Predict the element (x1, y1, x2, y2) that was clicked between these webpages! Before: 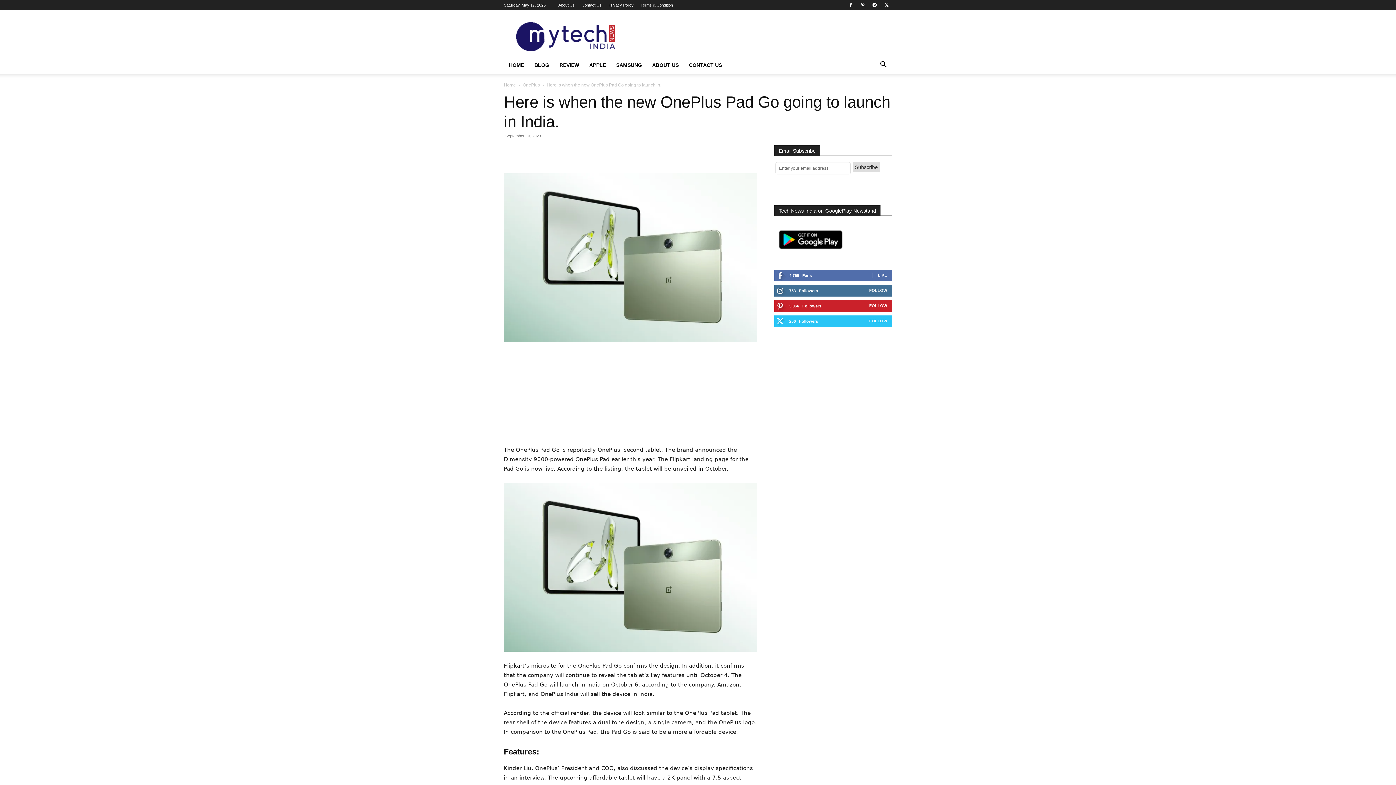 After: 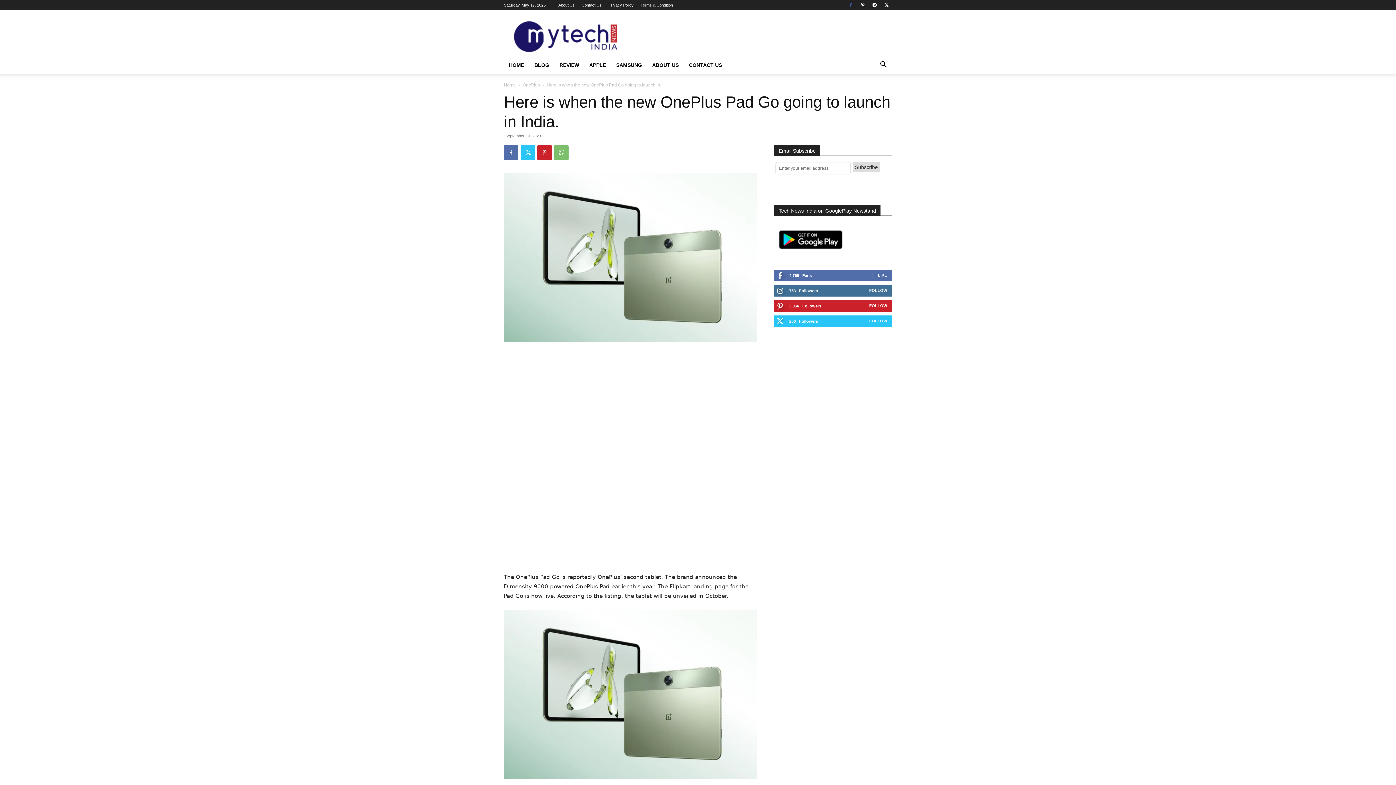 Action: bbox: (845, 0, 856, 10)